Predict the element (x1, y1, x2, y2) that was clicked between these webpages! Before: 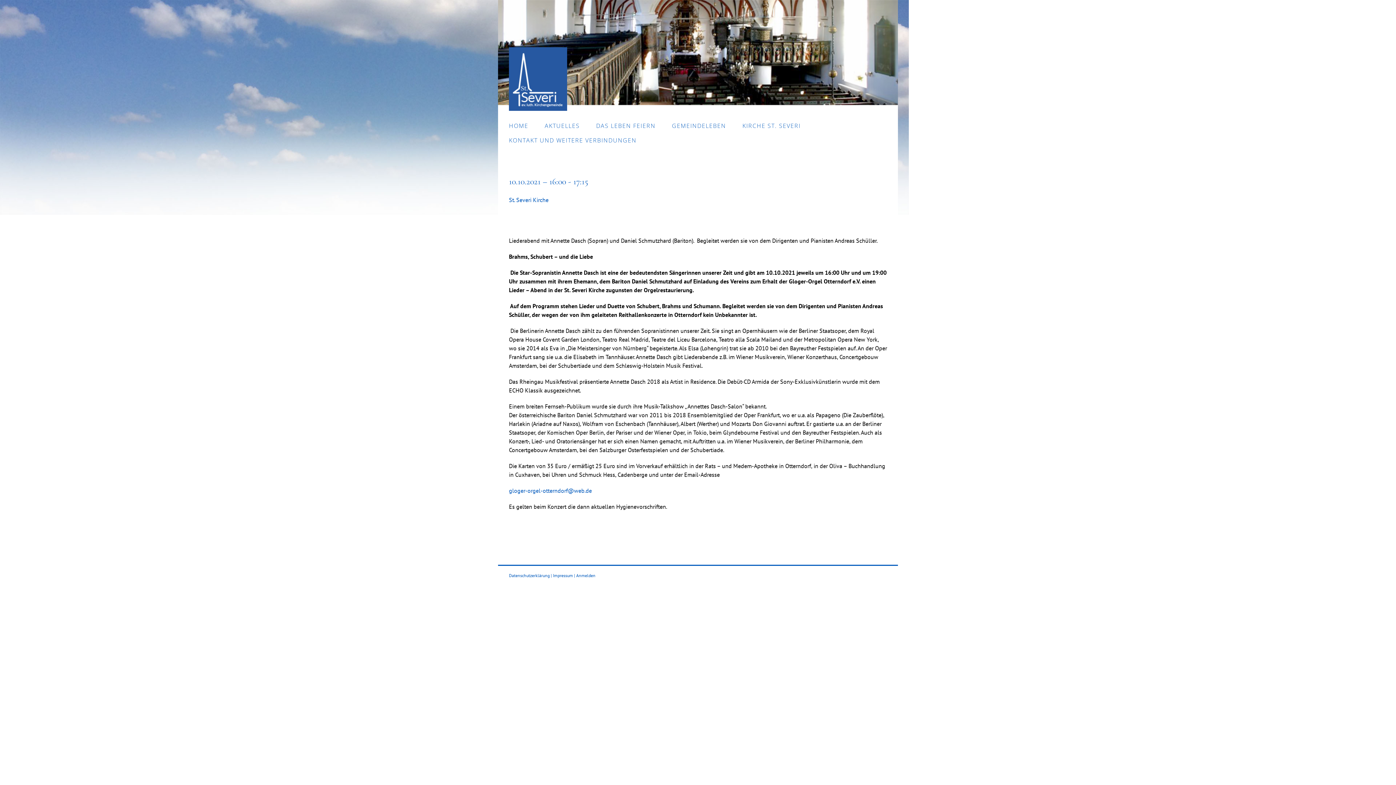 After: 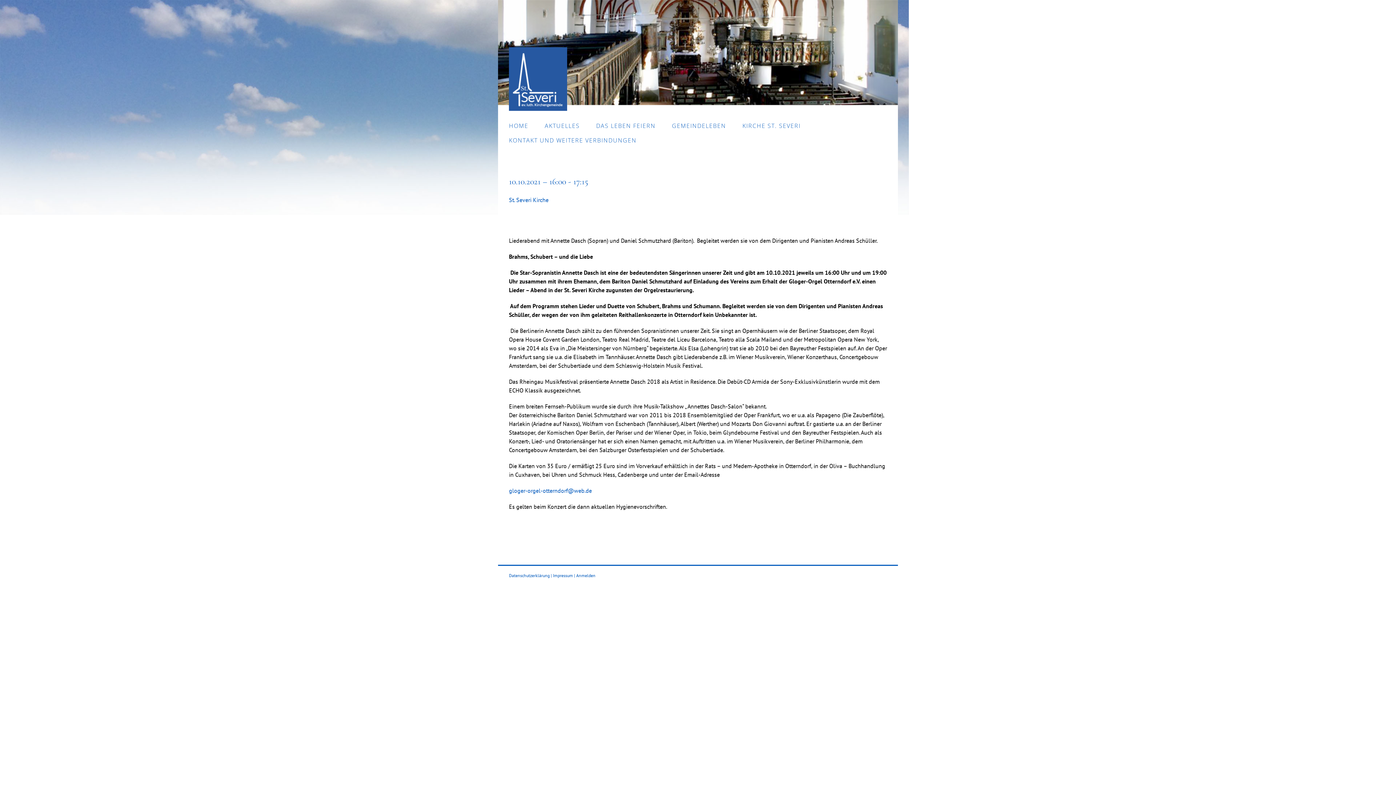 Action: label: gloger-orgel-otterndorf@web.de bbox: (509, 487, 592, 494)